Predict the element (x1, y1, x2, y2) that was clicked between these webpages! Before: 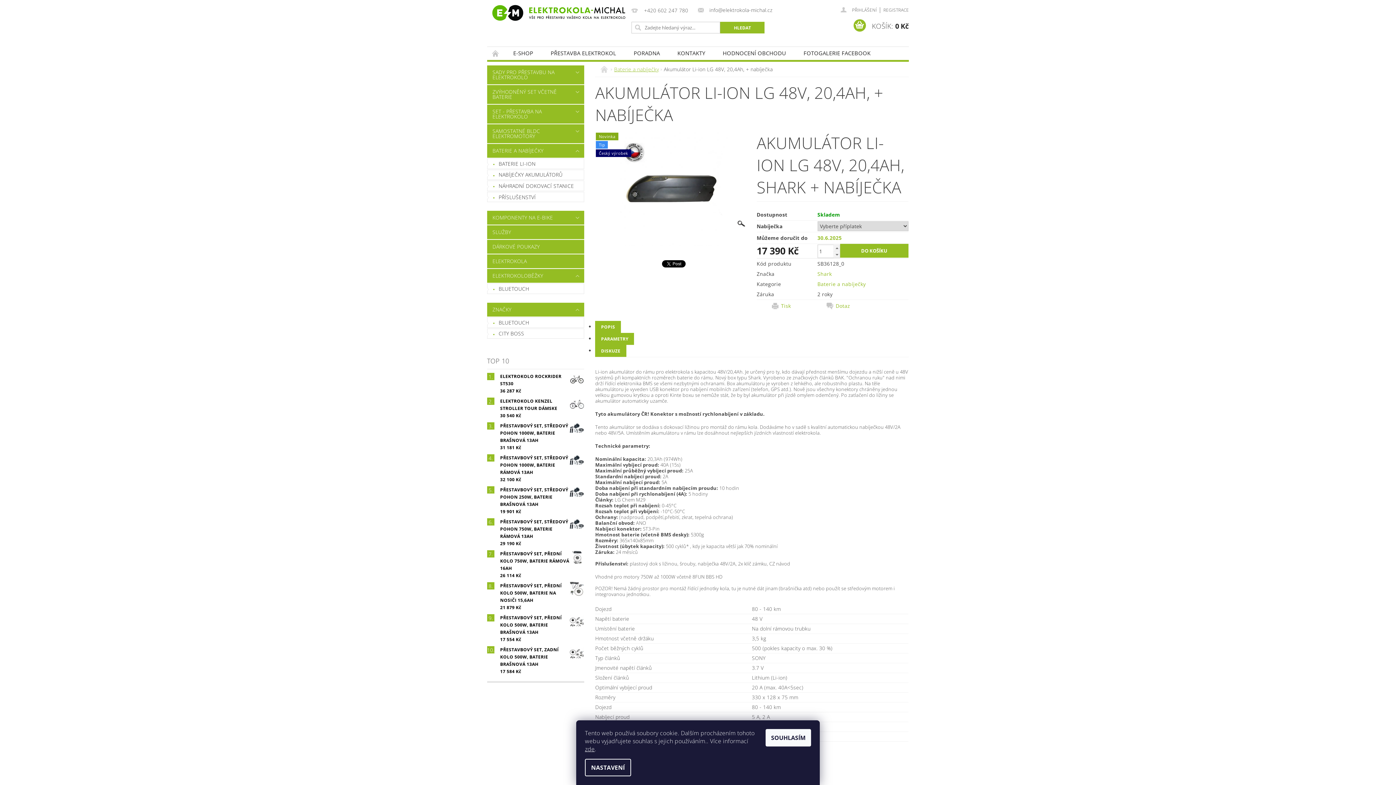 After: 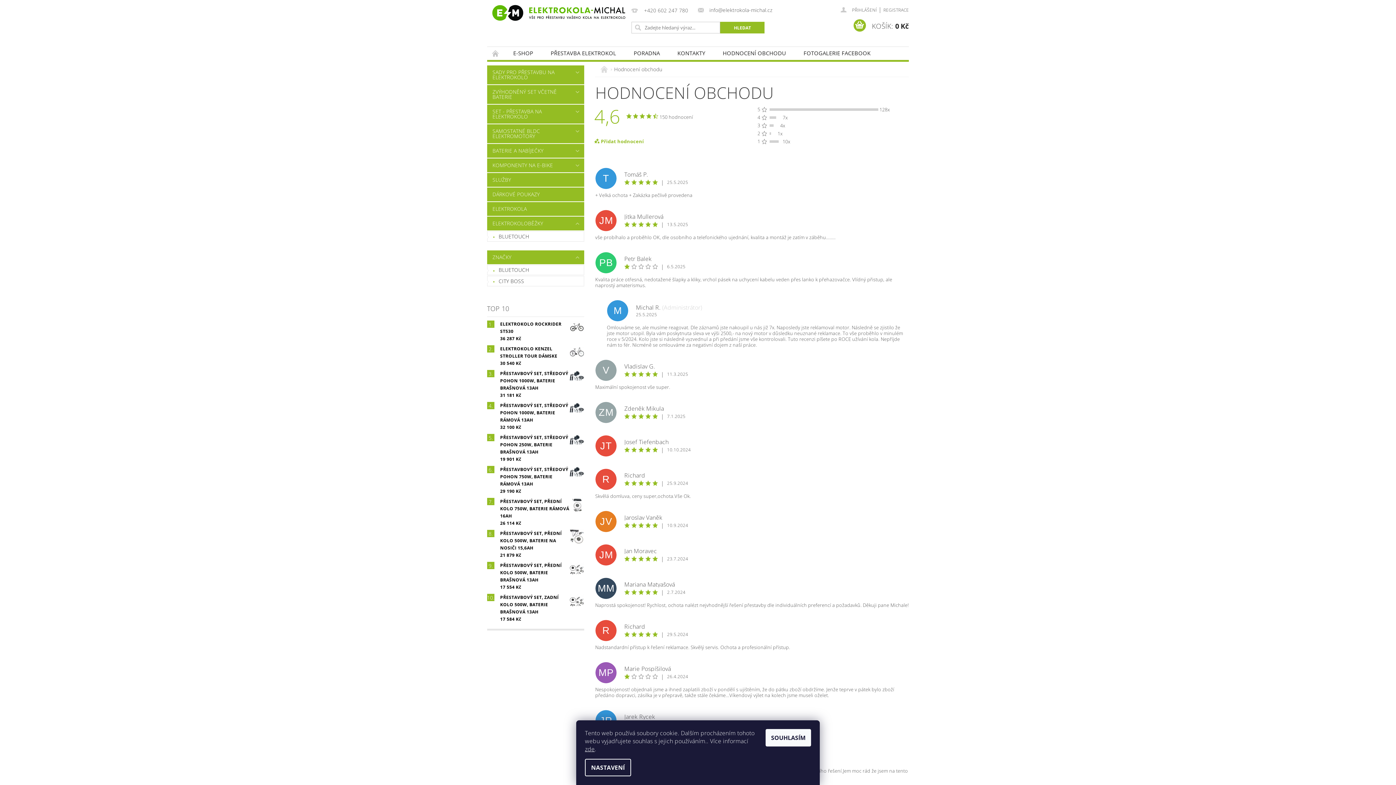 Action: bbox: (714, 46, 795, 59) label: HODNOCENÍ OBCHODU